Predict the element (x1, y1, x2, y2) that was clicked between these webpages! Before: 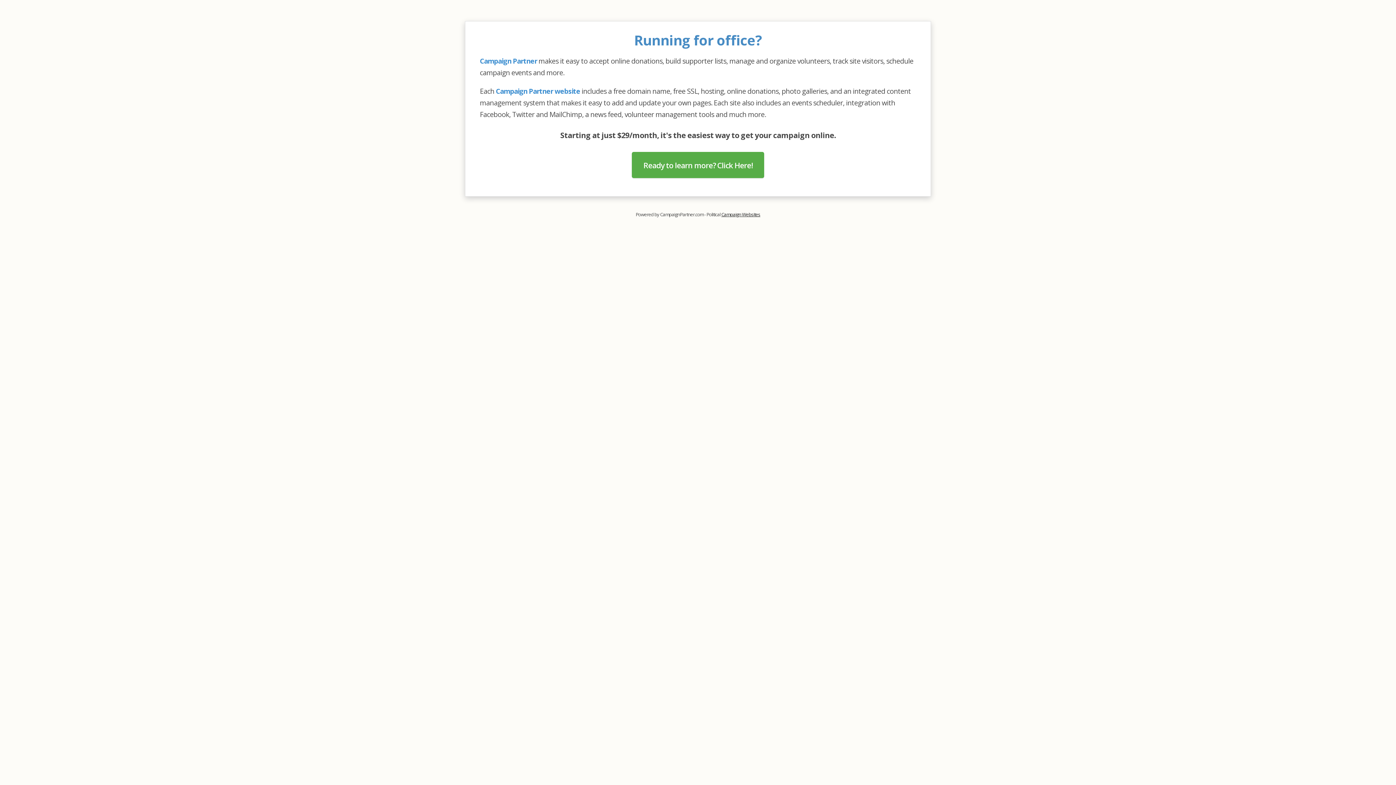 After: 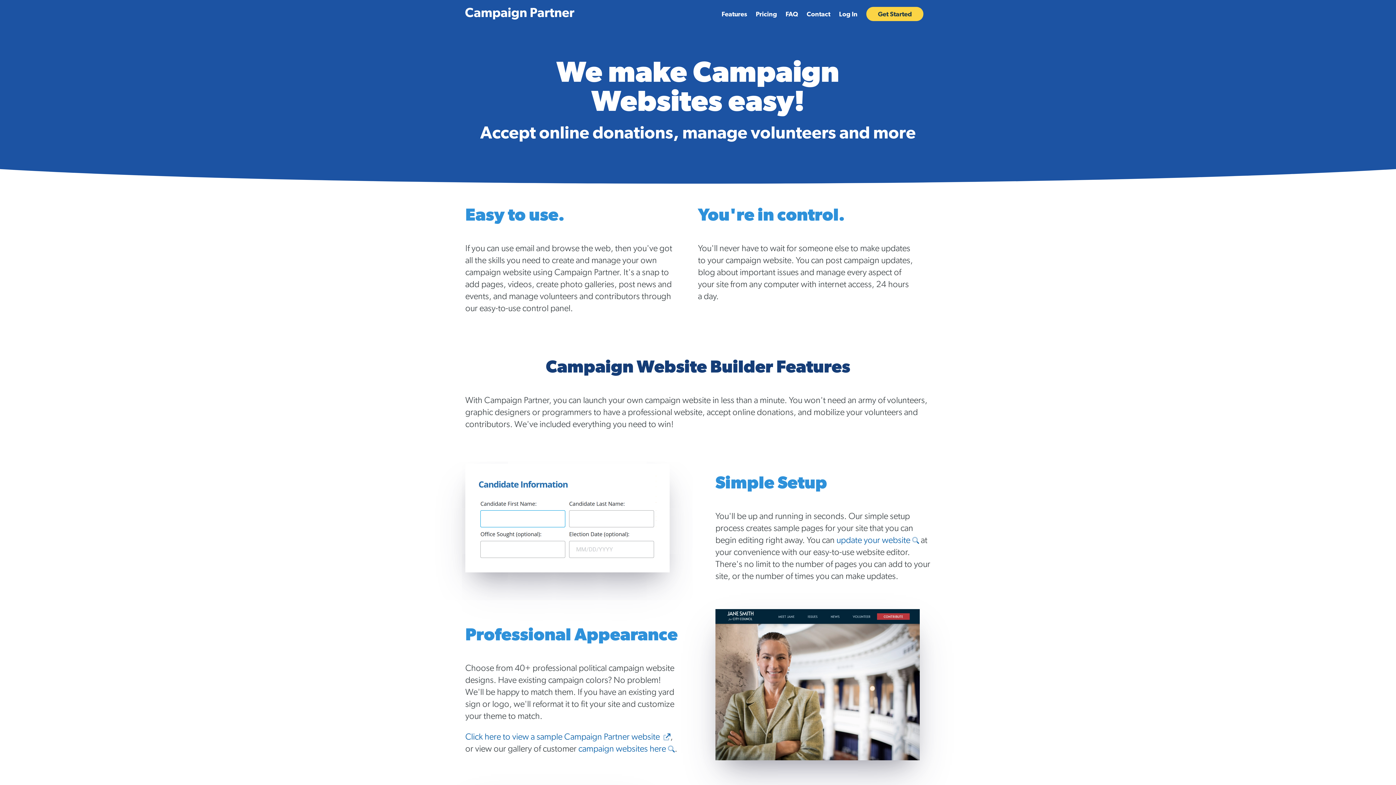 Action: bbox: (480, 56, 537, 65) label: Campaign Partner